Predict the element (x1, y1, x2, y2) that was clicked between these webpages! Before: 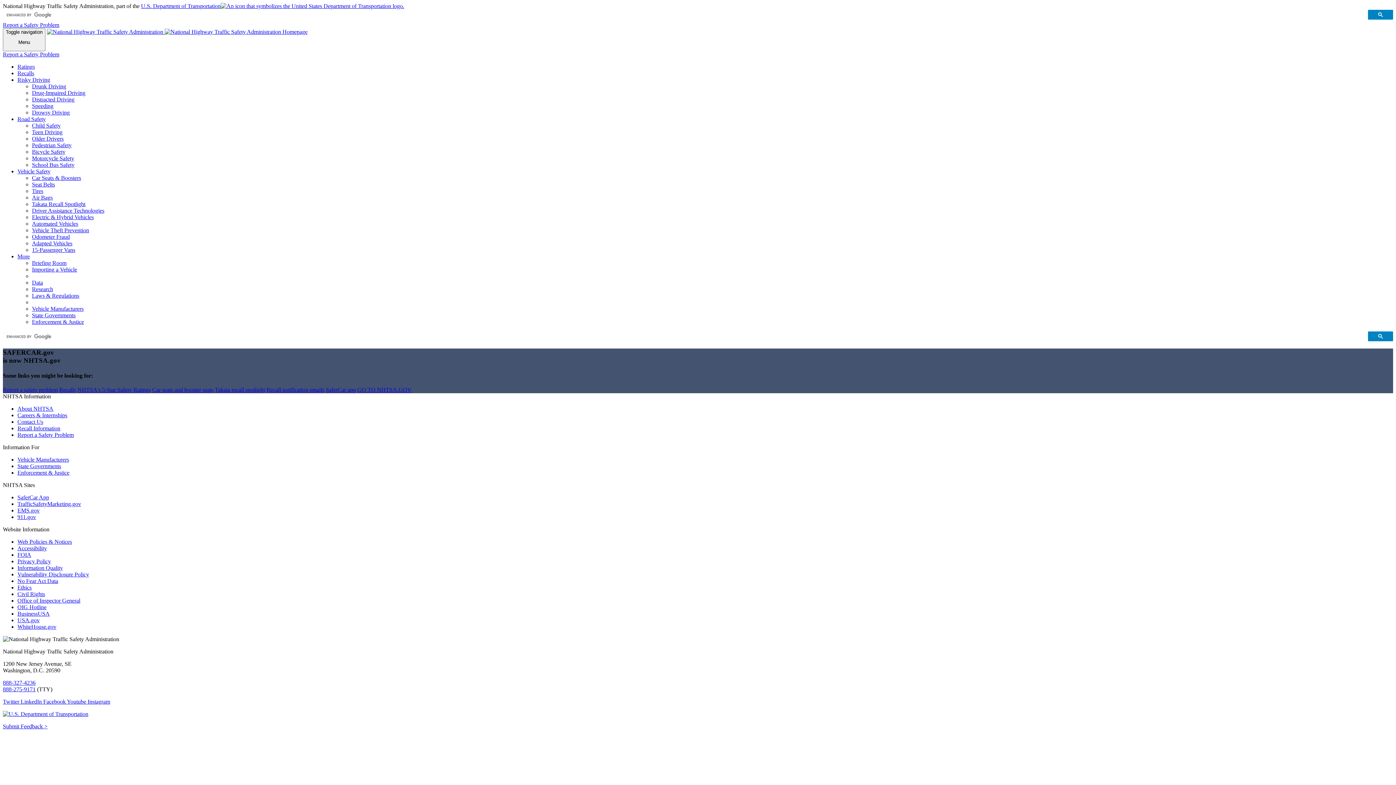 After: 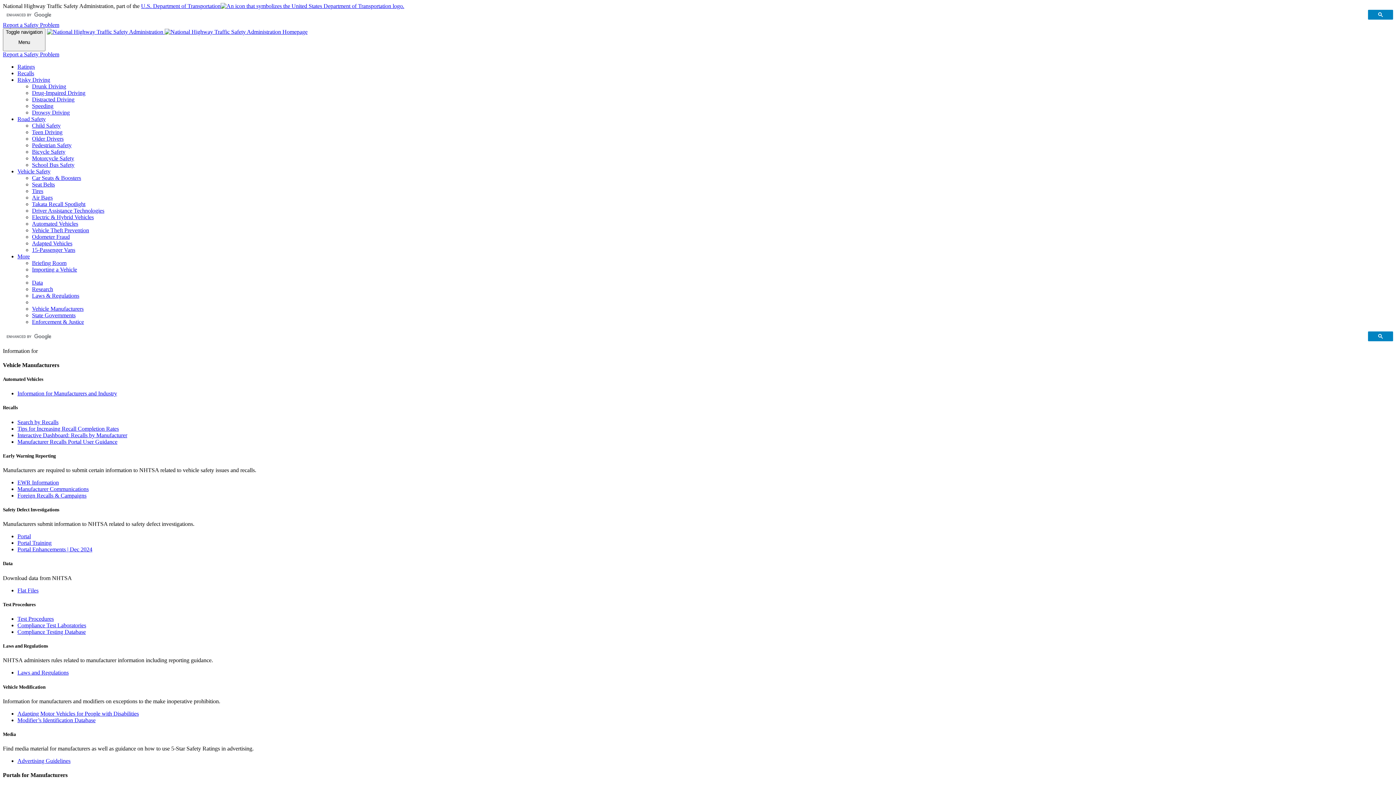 Action: bbox: (32, 305, 83, 311) label: Vehicle Manufacturers